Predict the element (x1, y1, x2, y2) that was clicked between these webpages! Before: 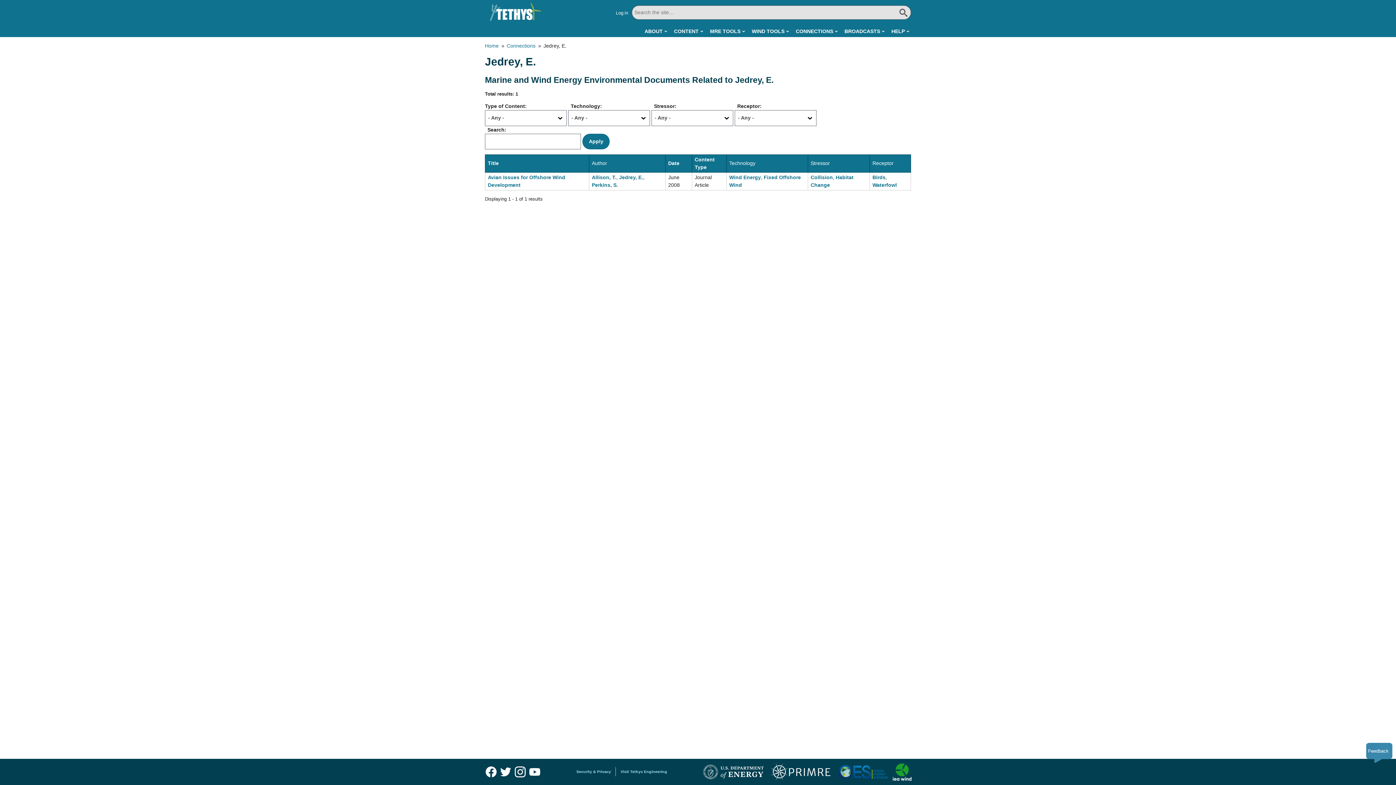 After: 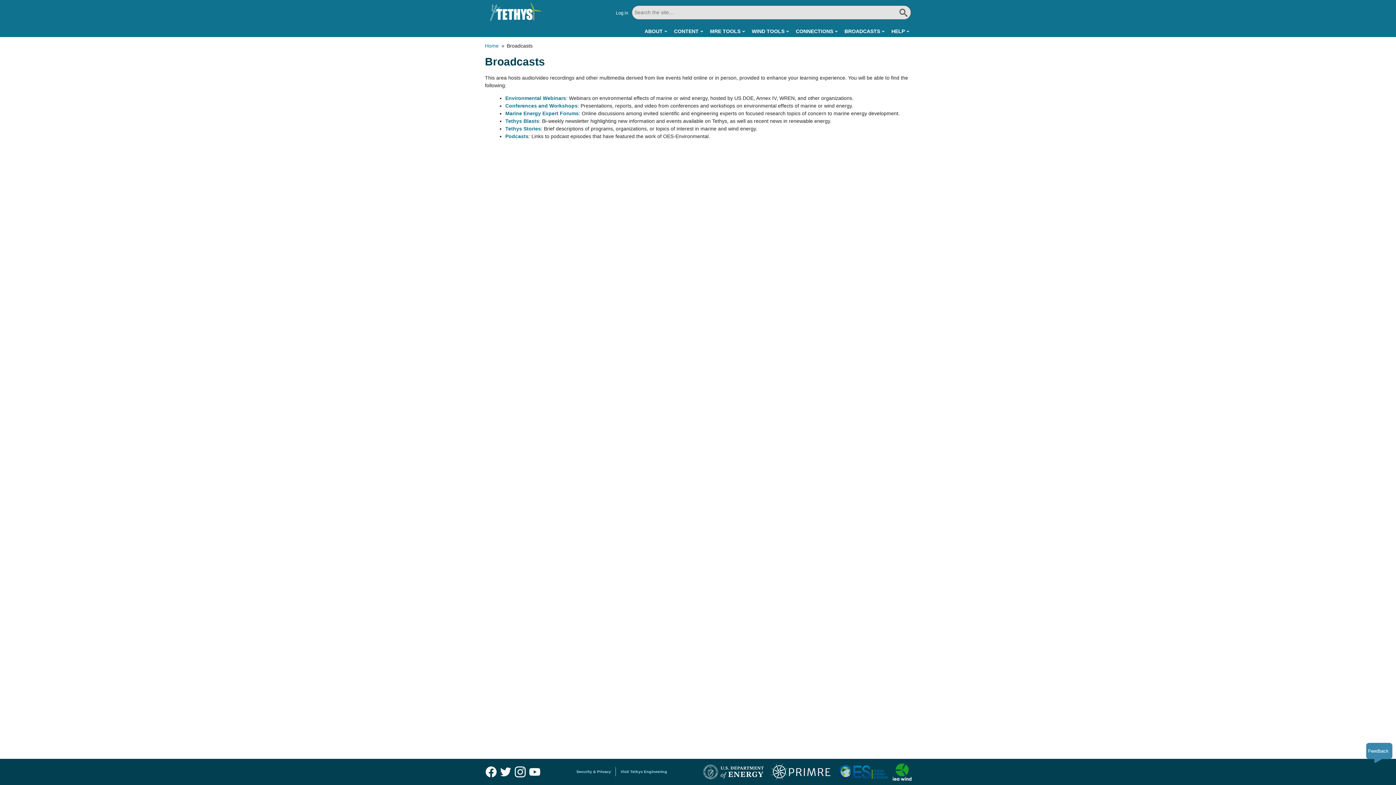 Action: bbox: (844, 25, 884, 37) label: BROADCASTS